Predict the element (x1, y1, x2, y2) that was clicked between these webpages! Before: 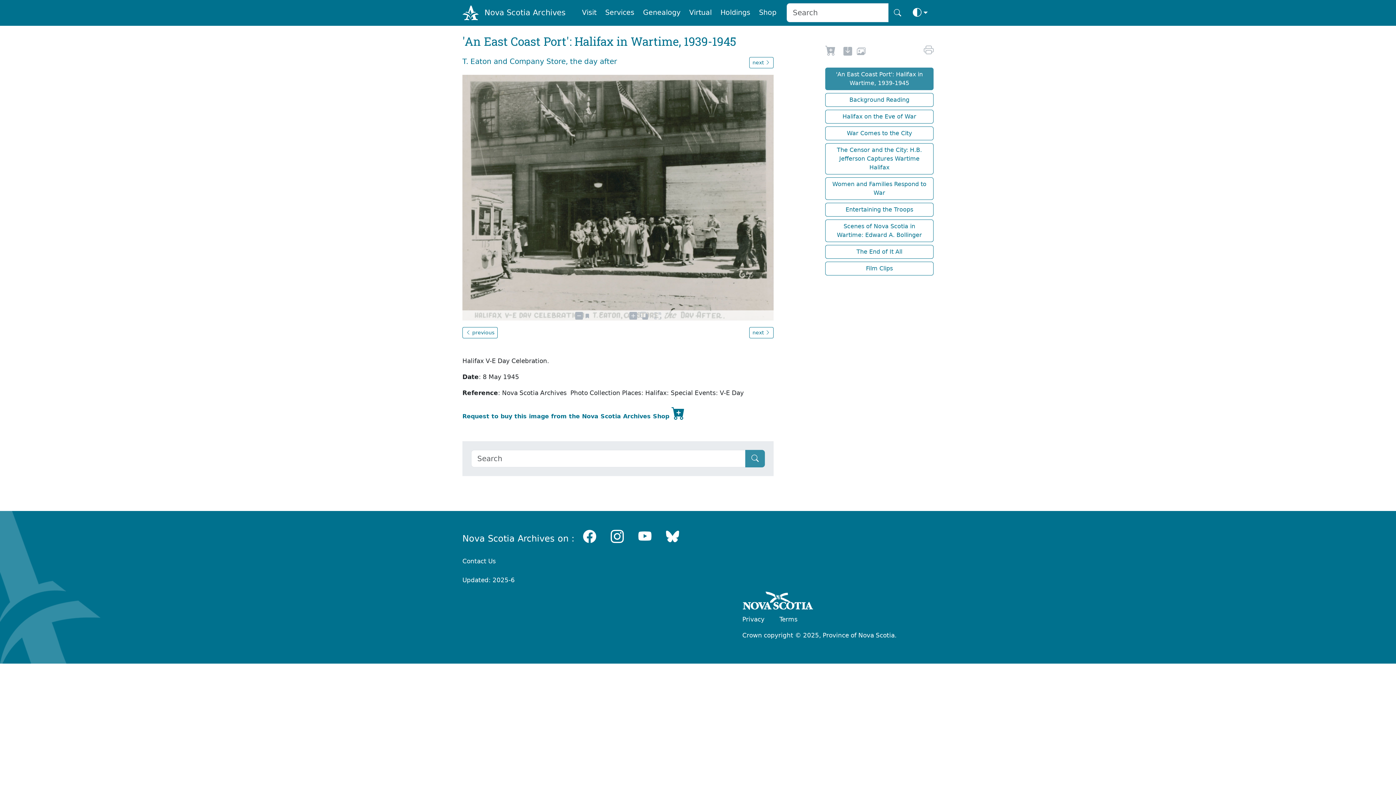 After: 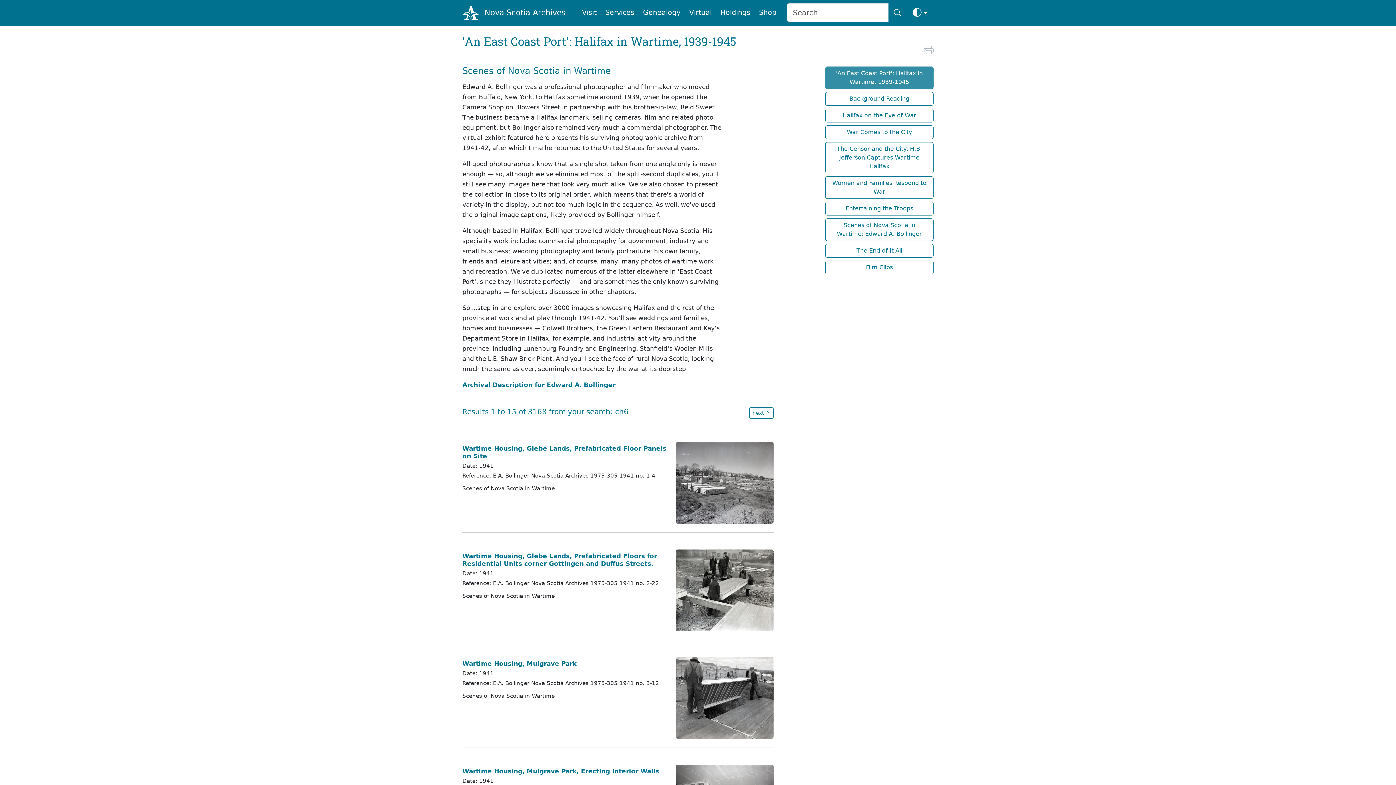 Action: bbox: (825, 219, 933, 242) label: Scenes of Nova Scotia in Wartime: Edward A. Bollinger